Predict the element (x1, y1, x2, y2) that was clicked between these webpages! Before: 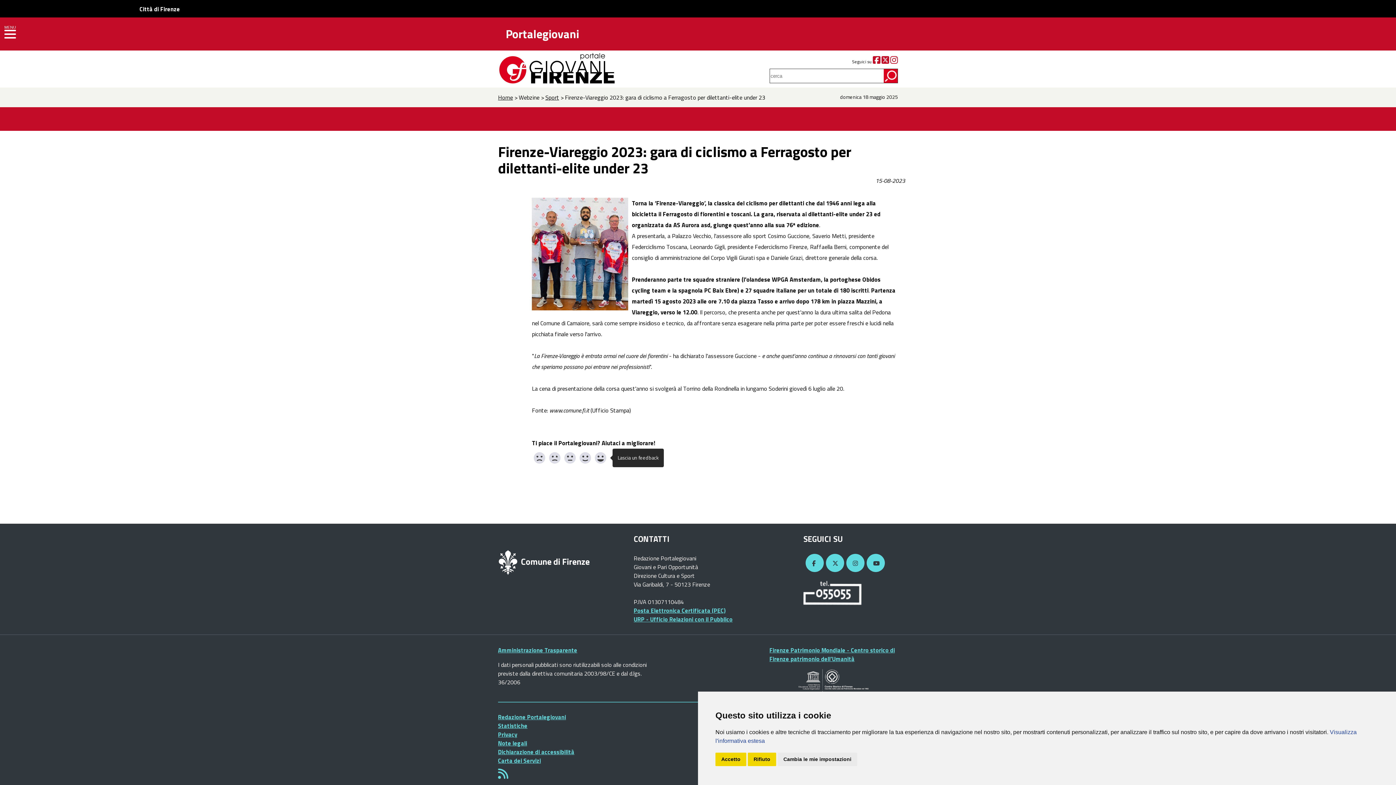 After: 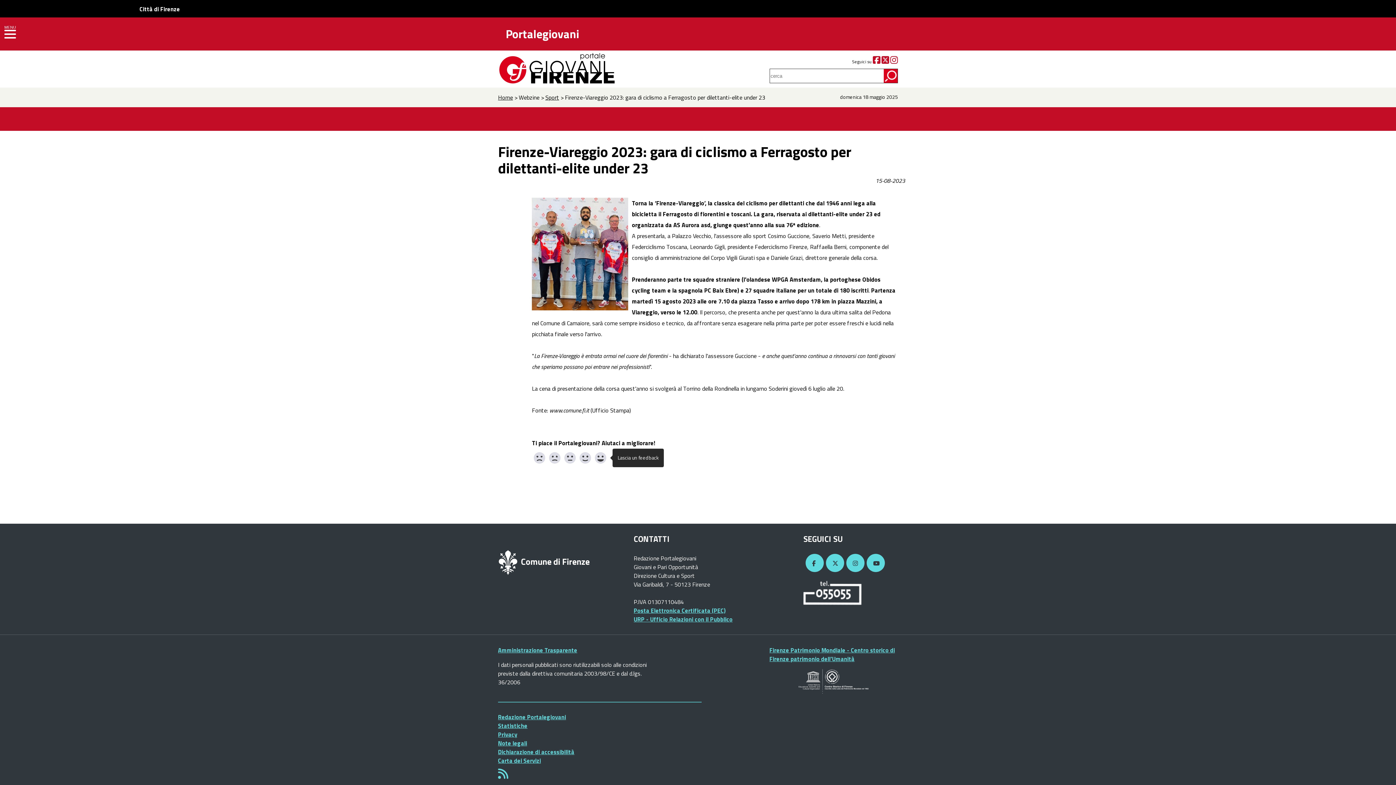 Action: label: Rifiuto bbox: (748, 753, 776, 766)